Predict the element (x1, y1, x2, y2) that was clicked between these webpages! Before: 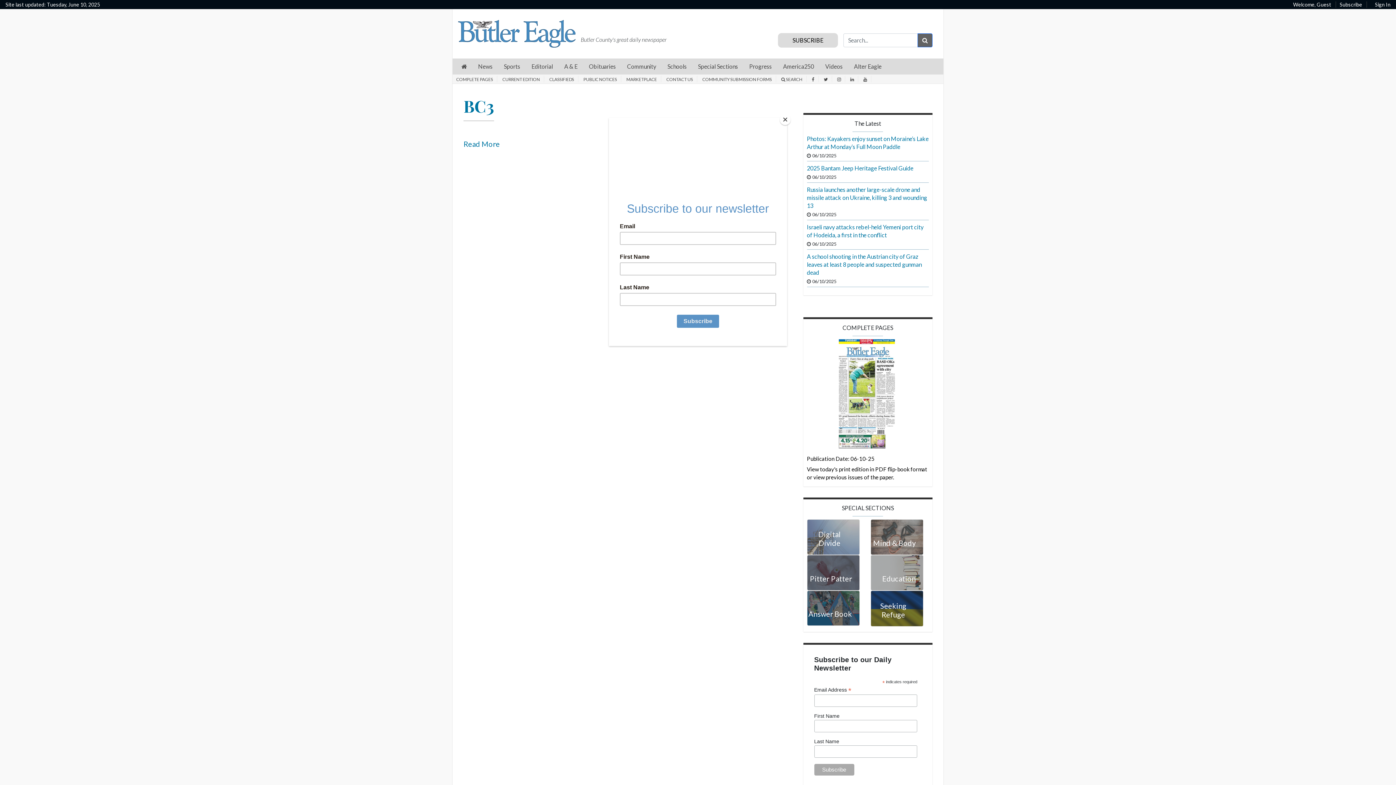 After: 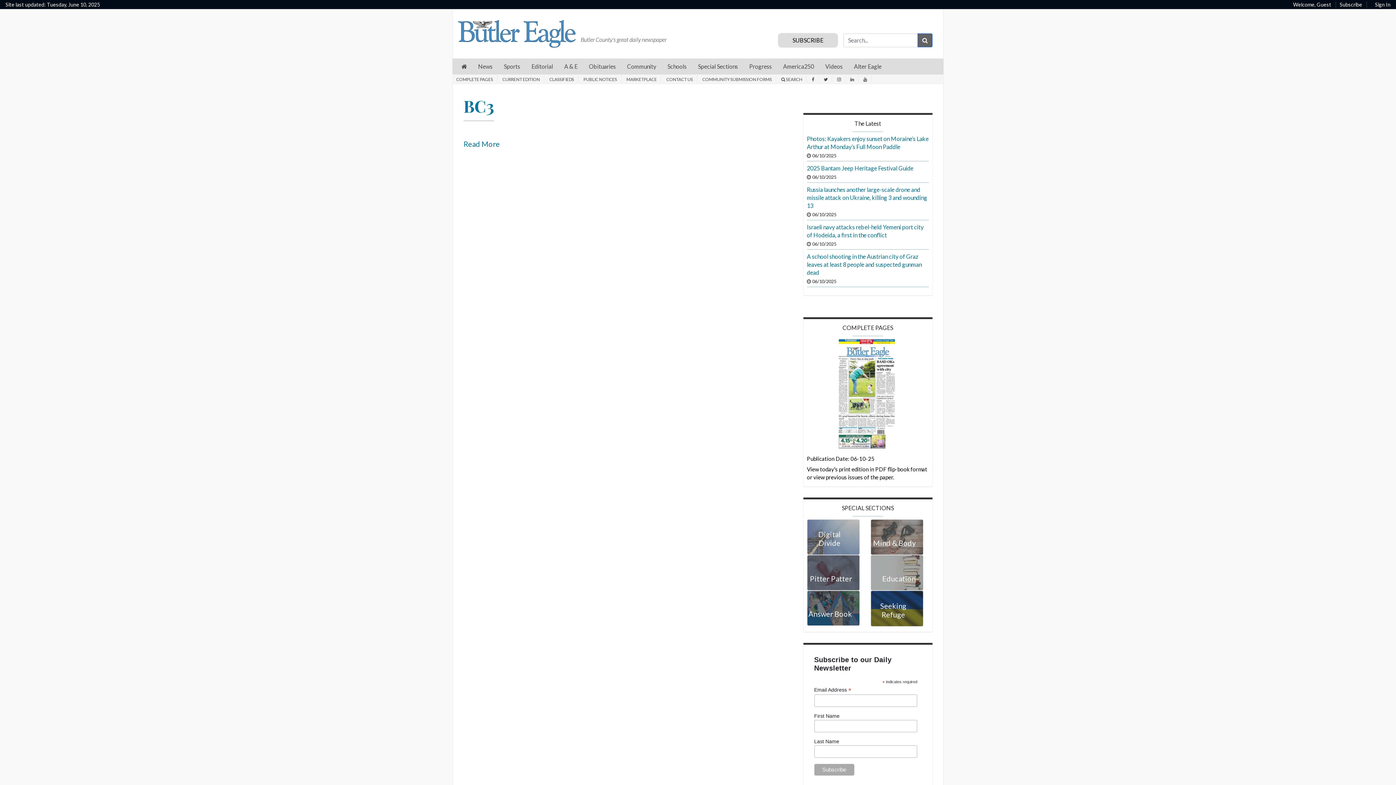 Action: bbox: (780, 114, 790, 125) label: Close